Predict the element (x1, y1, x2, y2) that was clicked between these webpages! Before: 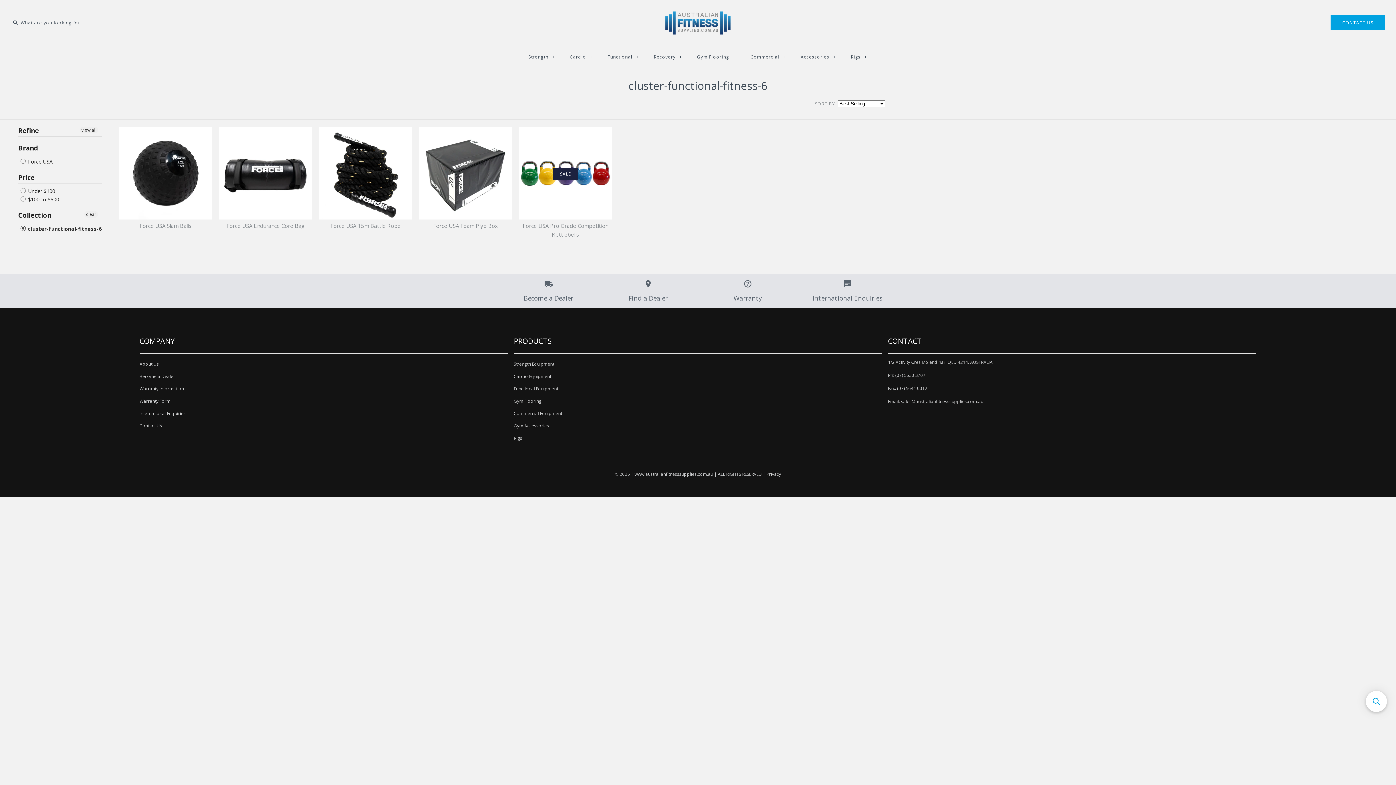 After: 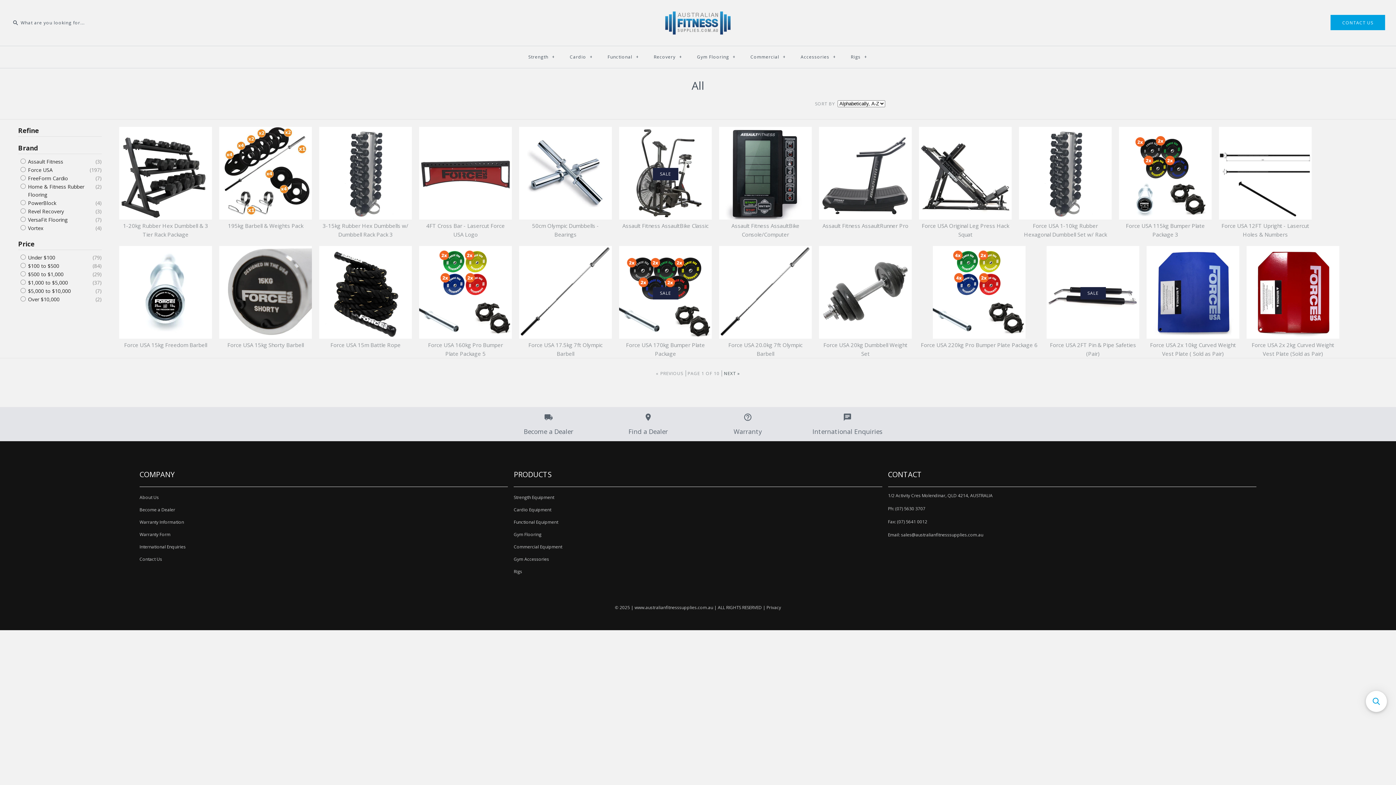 Action: label: view all bbox: (79, 126, 98, 133)